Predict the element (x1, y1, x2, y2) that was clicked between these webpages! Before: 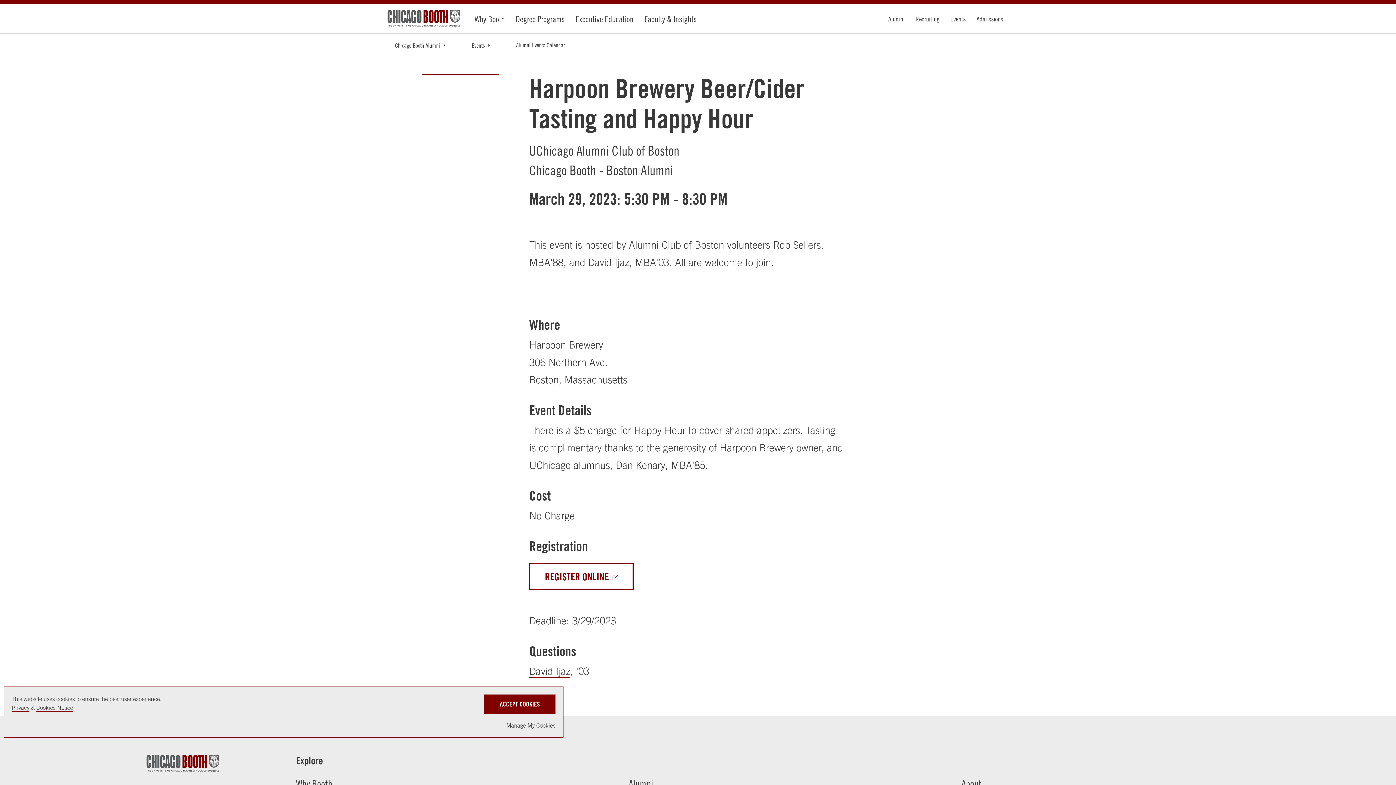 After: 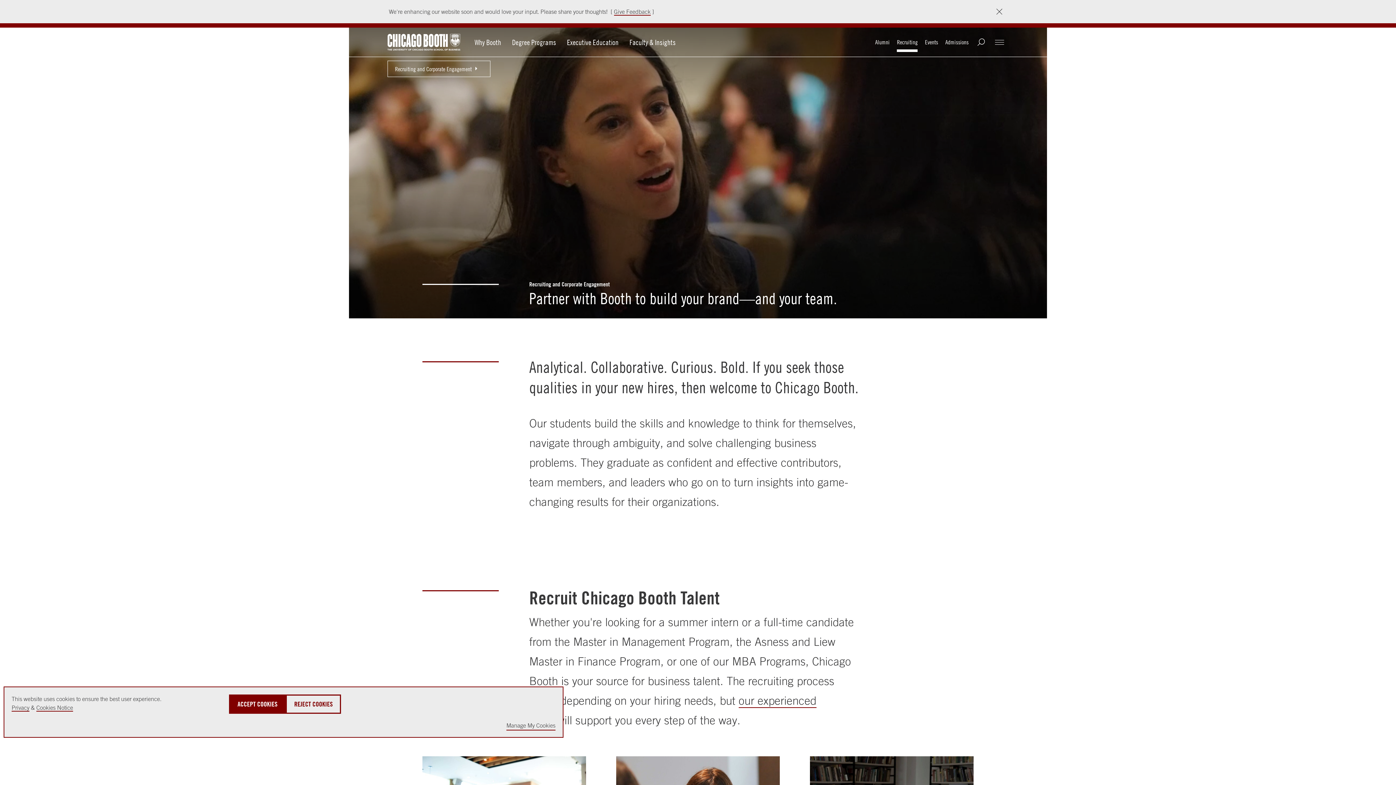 Action: bbox: (915, 14, 939, 22) label: Recruiting